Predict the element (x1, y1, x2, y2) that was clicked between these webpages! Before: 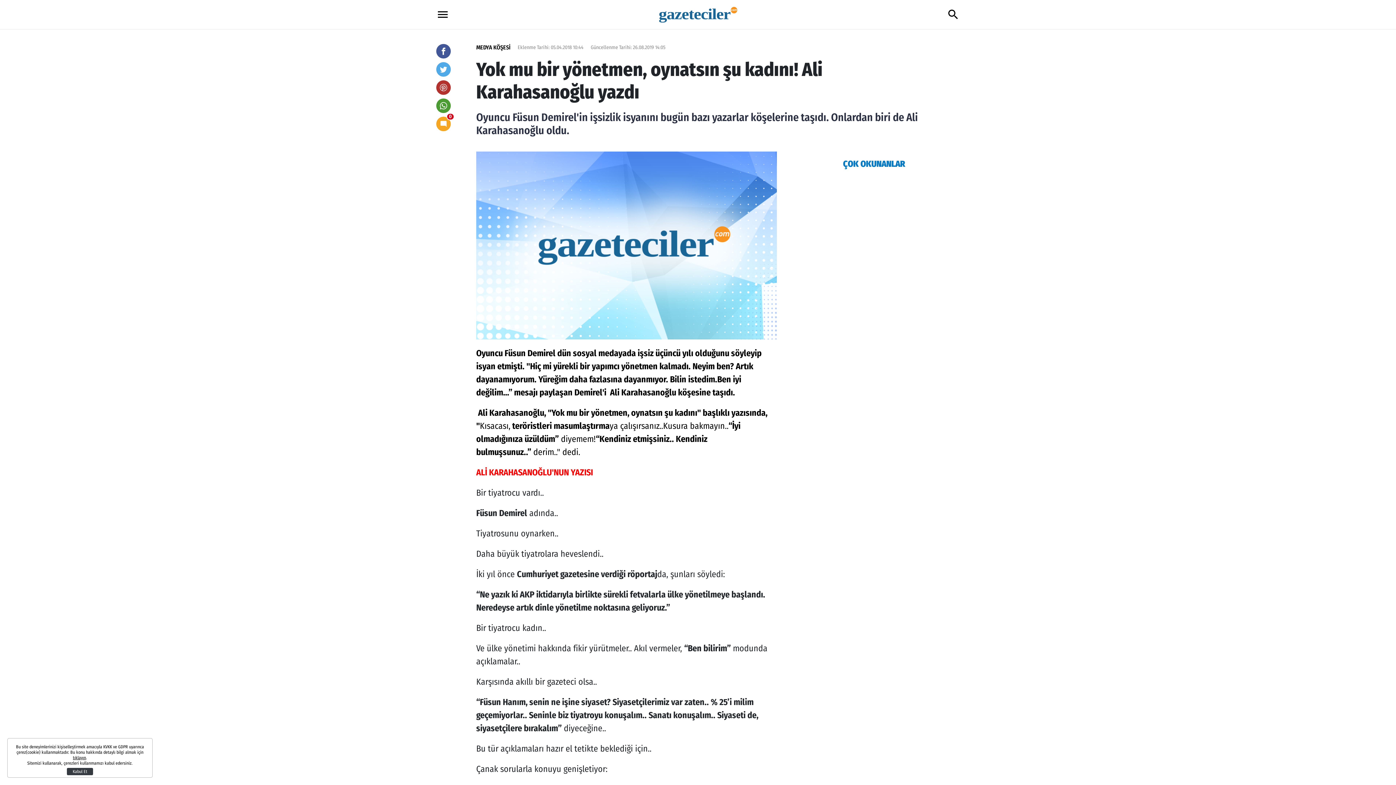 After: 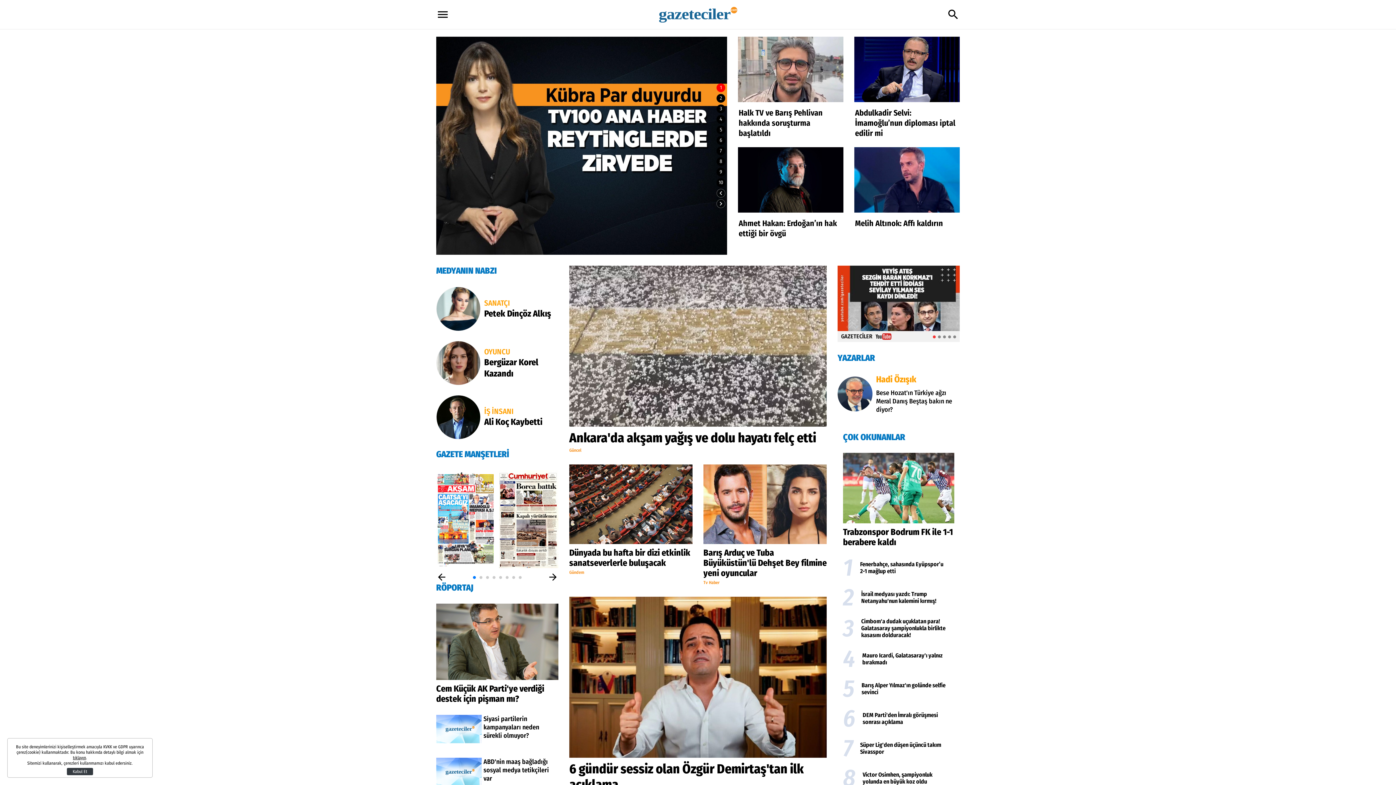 Action: bbox: (659, 6, 737, 22)